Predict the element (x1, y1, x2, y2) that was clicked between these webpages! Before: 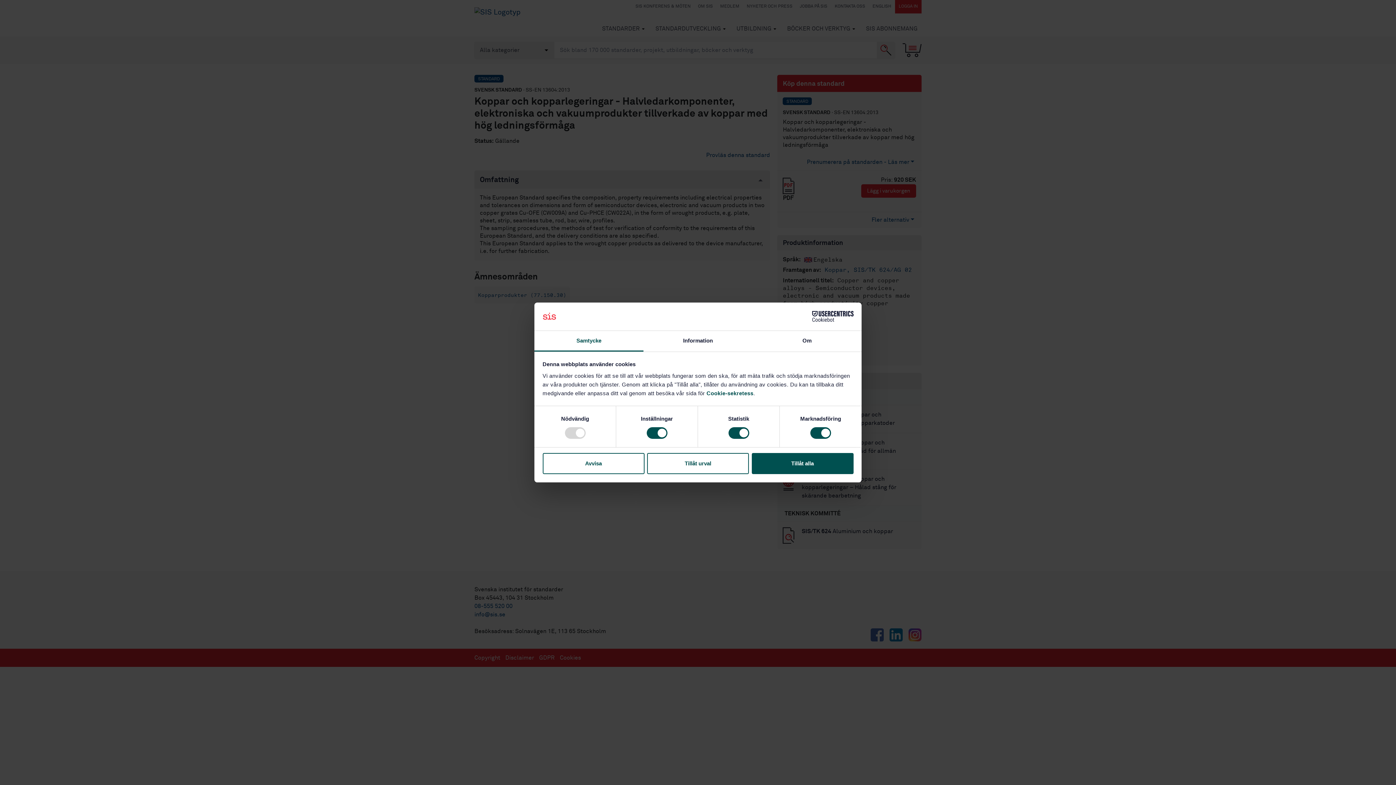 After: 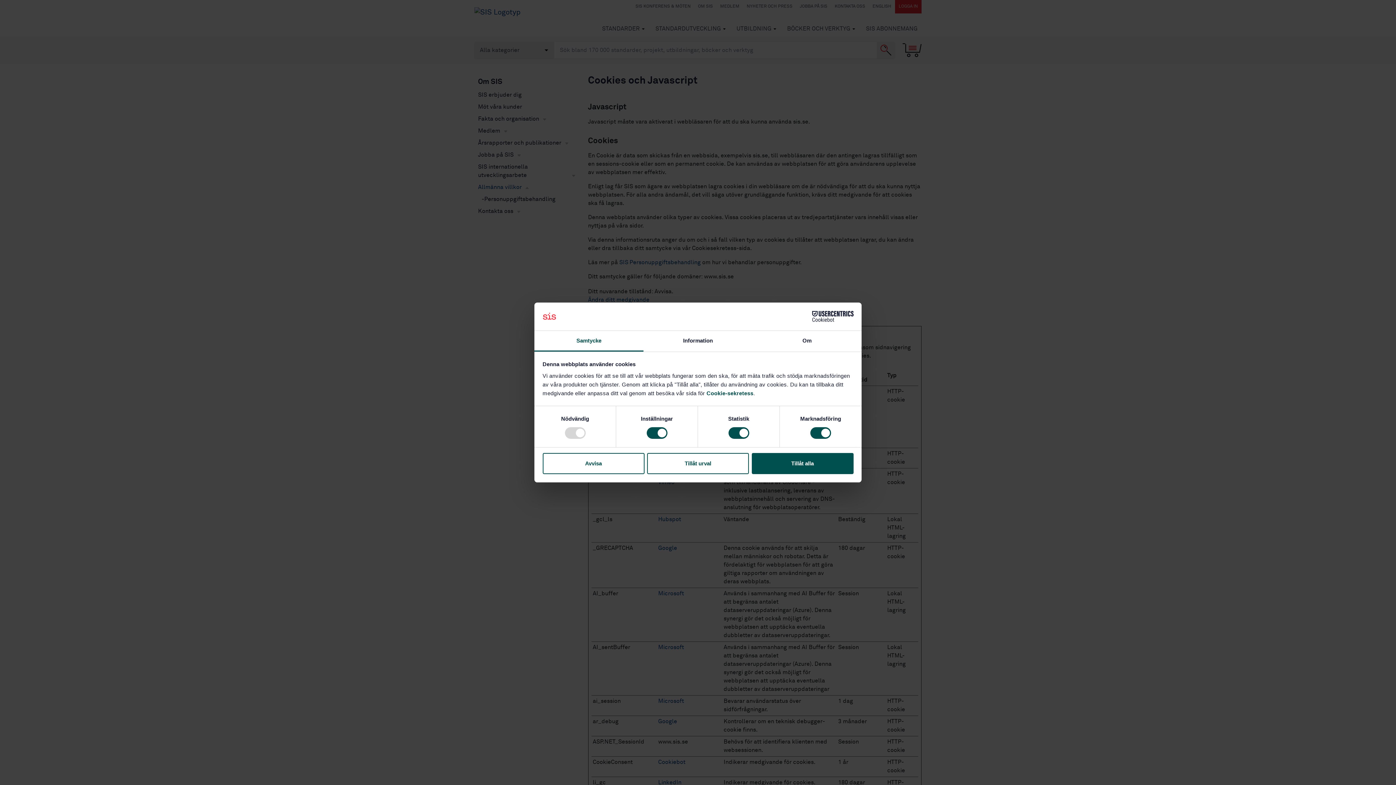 Action: label: Cookie-sekretess bbox: (706, 390, 753, 396)